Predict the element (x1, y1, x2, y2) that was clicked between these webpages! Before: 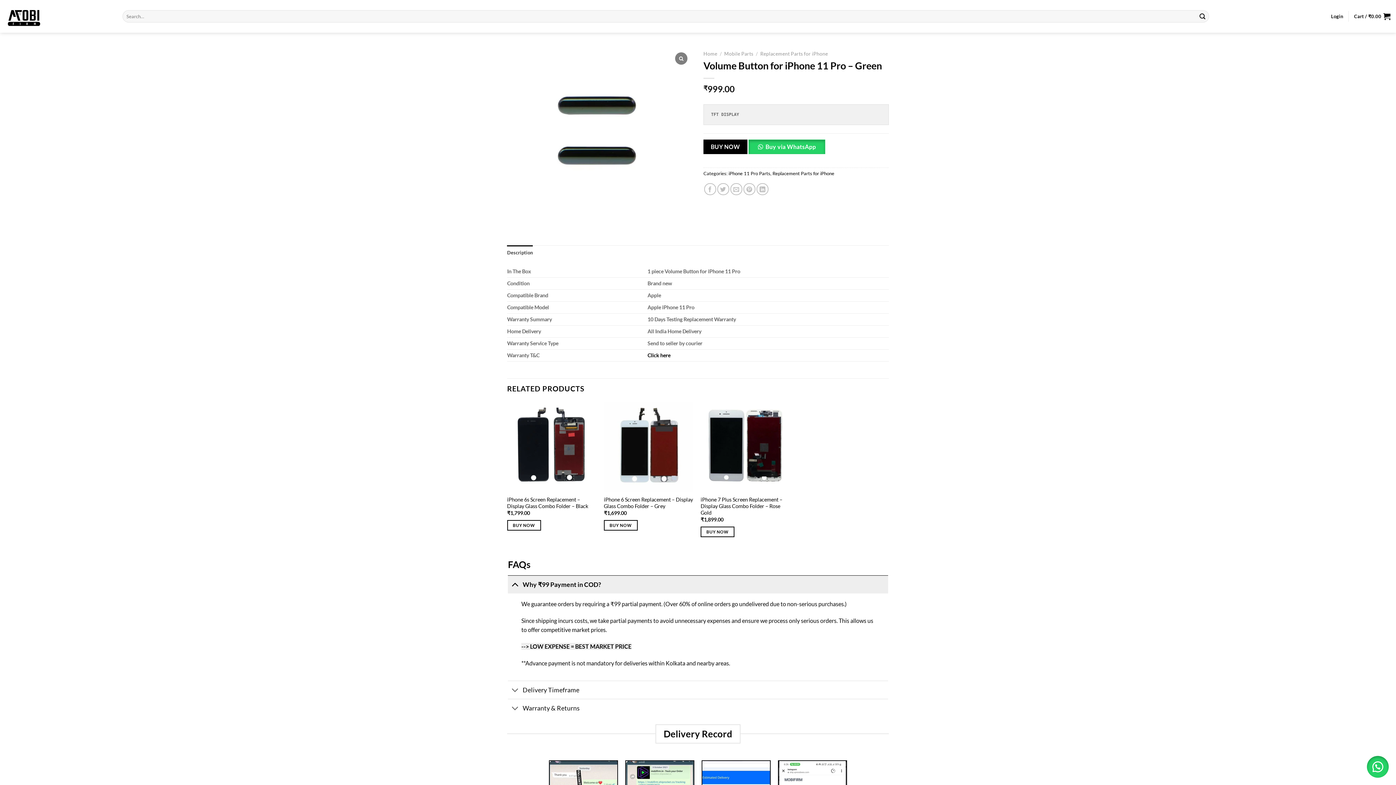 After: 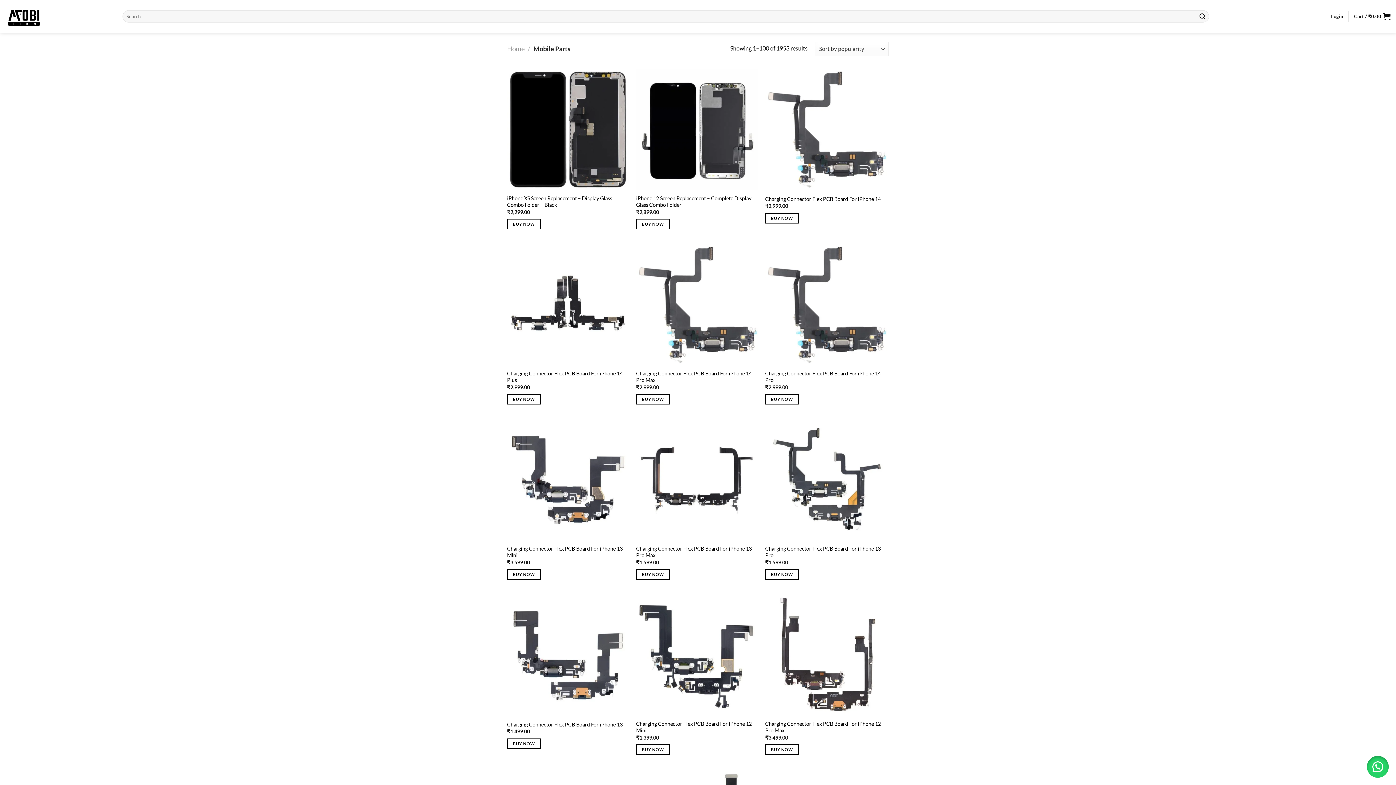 Action: bbox: (724, 50, 753, 56) label: Mobile Parts